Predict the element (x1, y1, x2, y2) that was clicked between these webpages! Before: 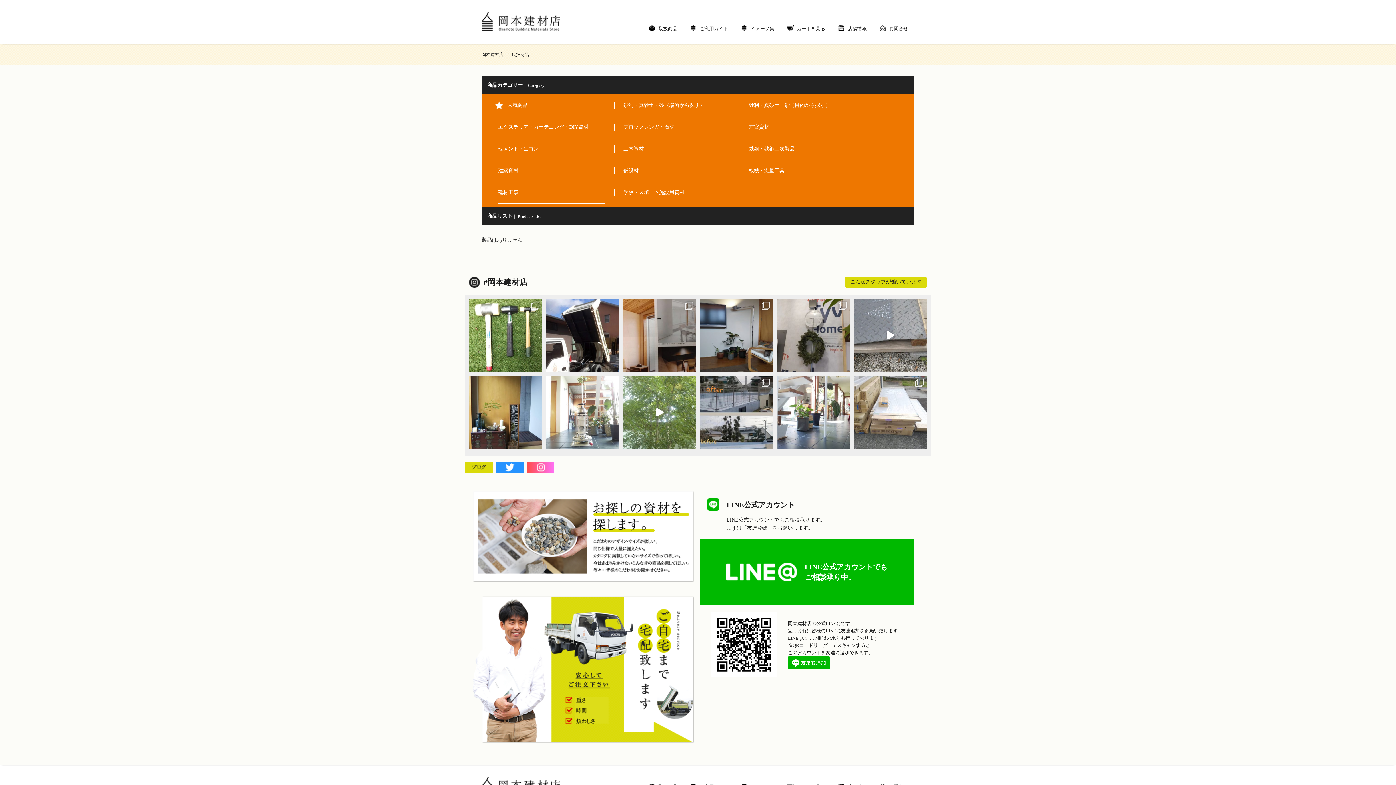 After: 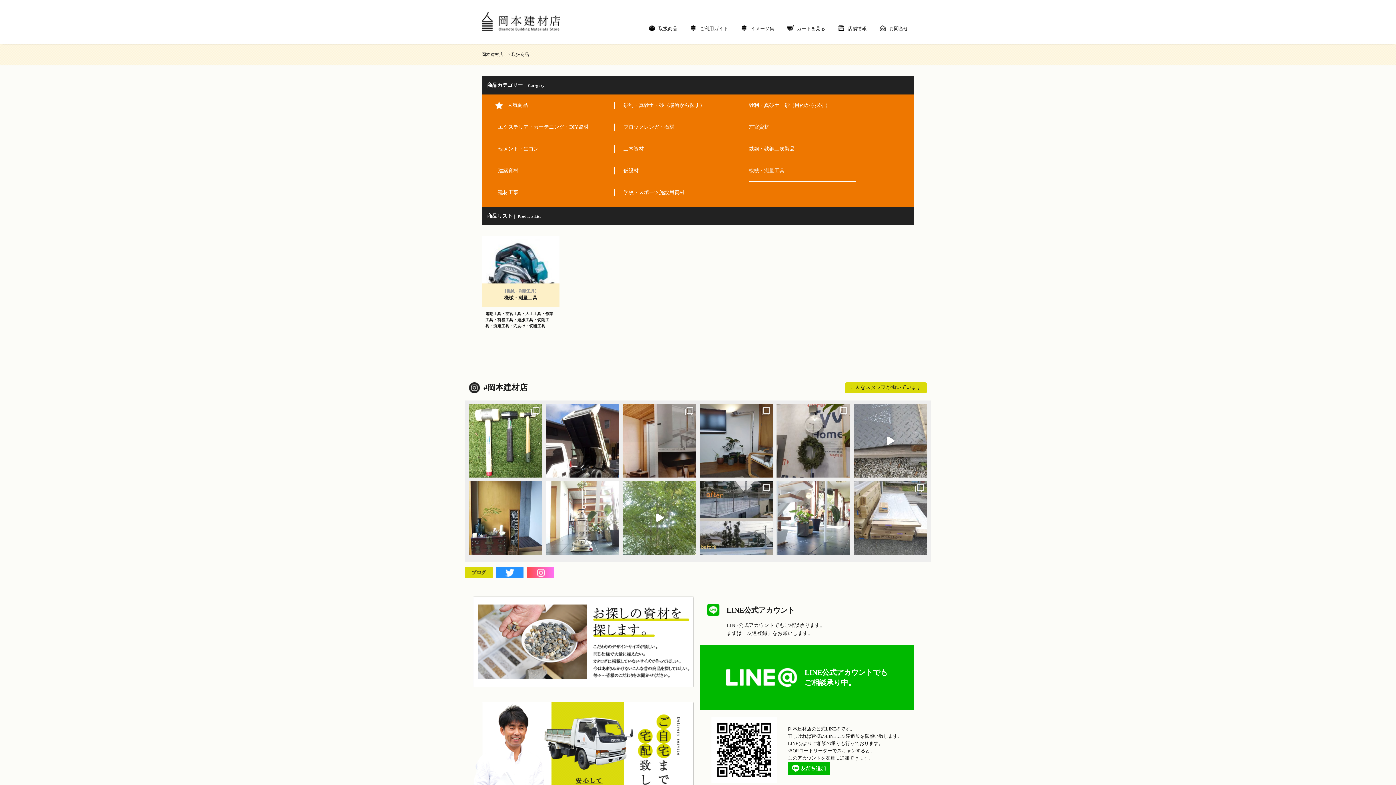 Action: bbox: (745, 166, 784, 174) label: 機械・測量工具